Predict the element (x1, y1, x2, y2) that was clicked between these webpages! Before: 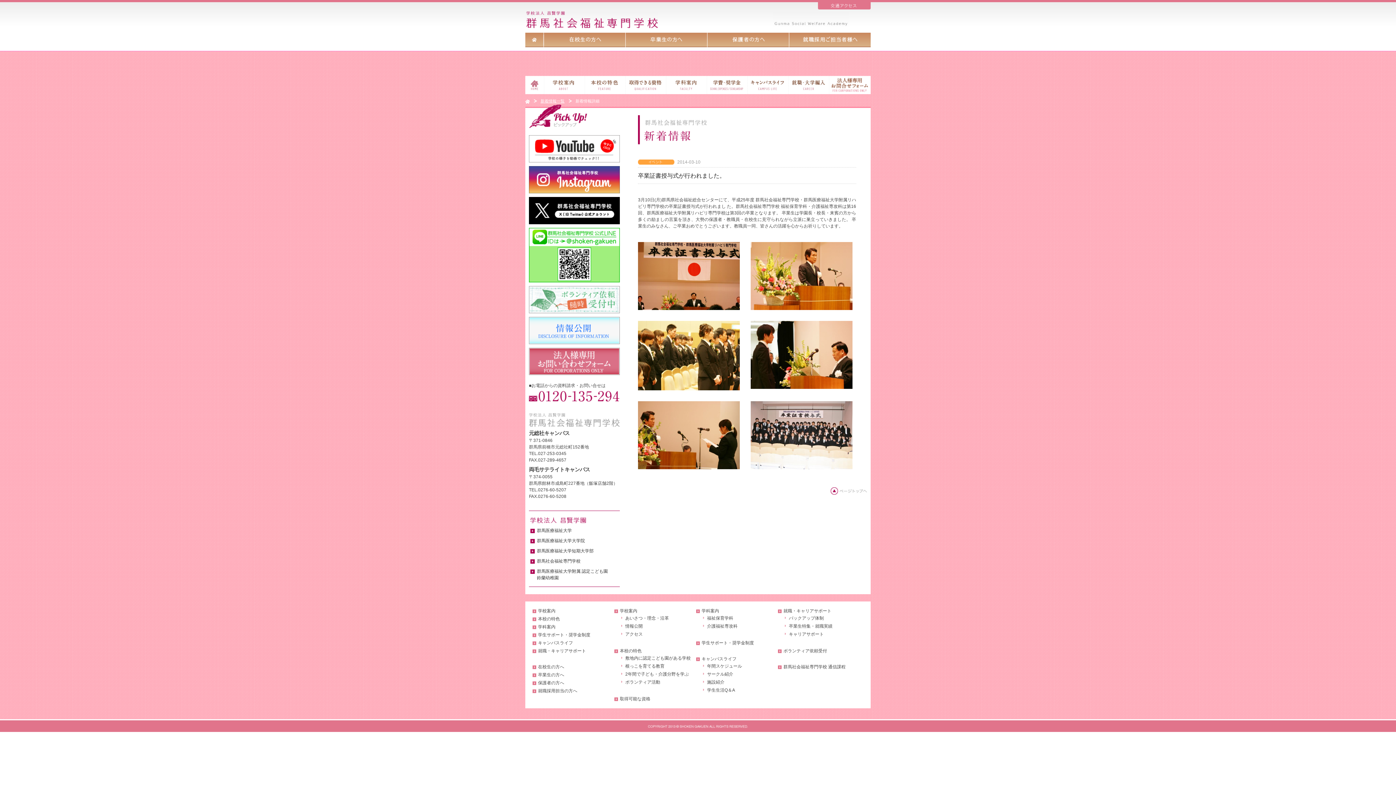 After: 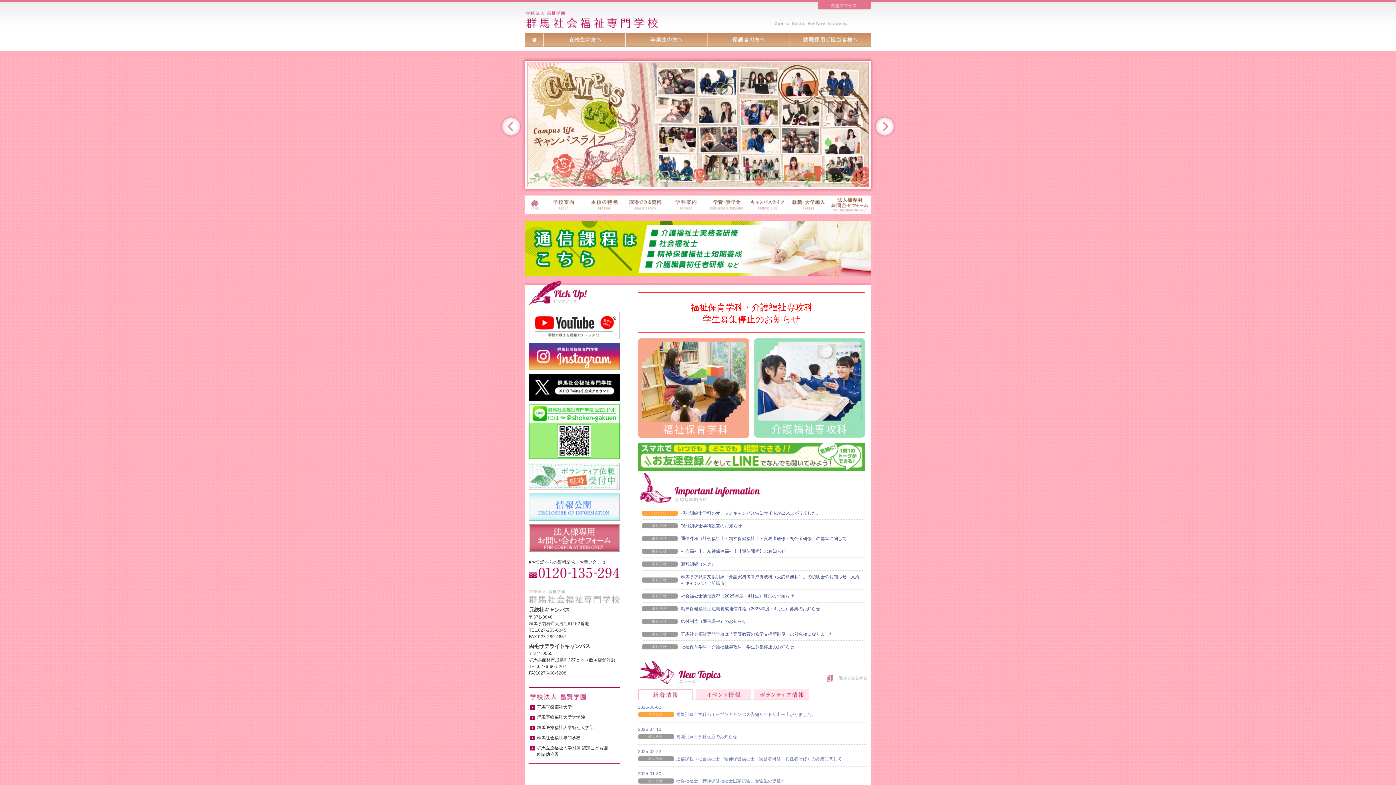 Action: bbox: (525, 68, 543, 73)